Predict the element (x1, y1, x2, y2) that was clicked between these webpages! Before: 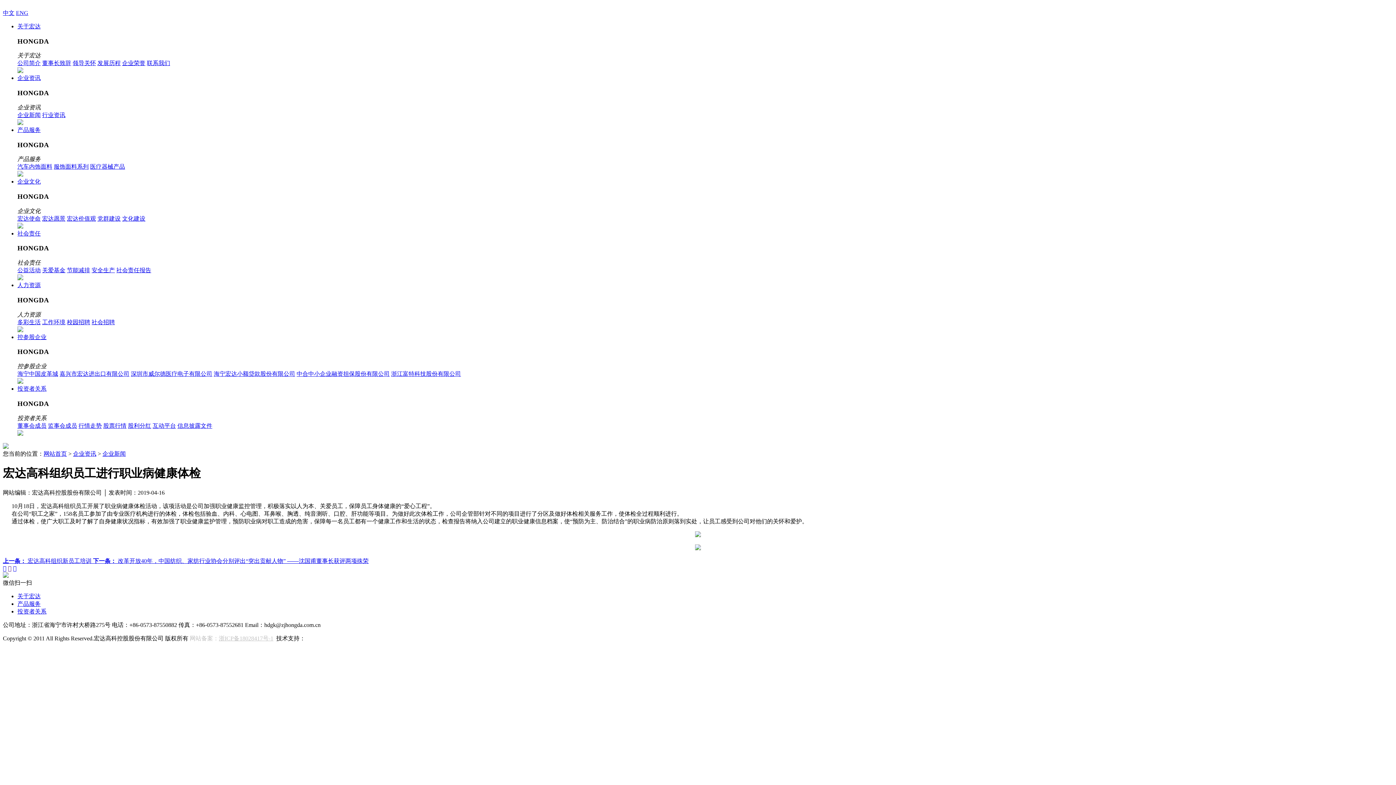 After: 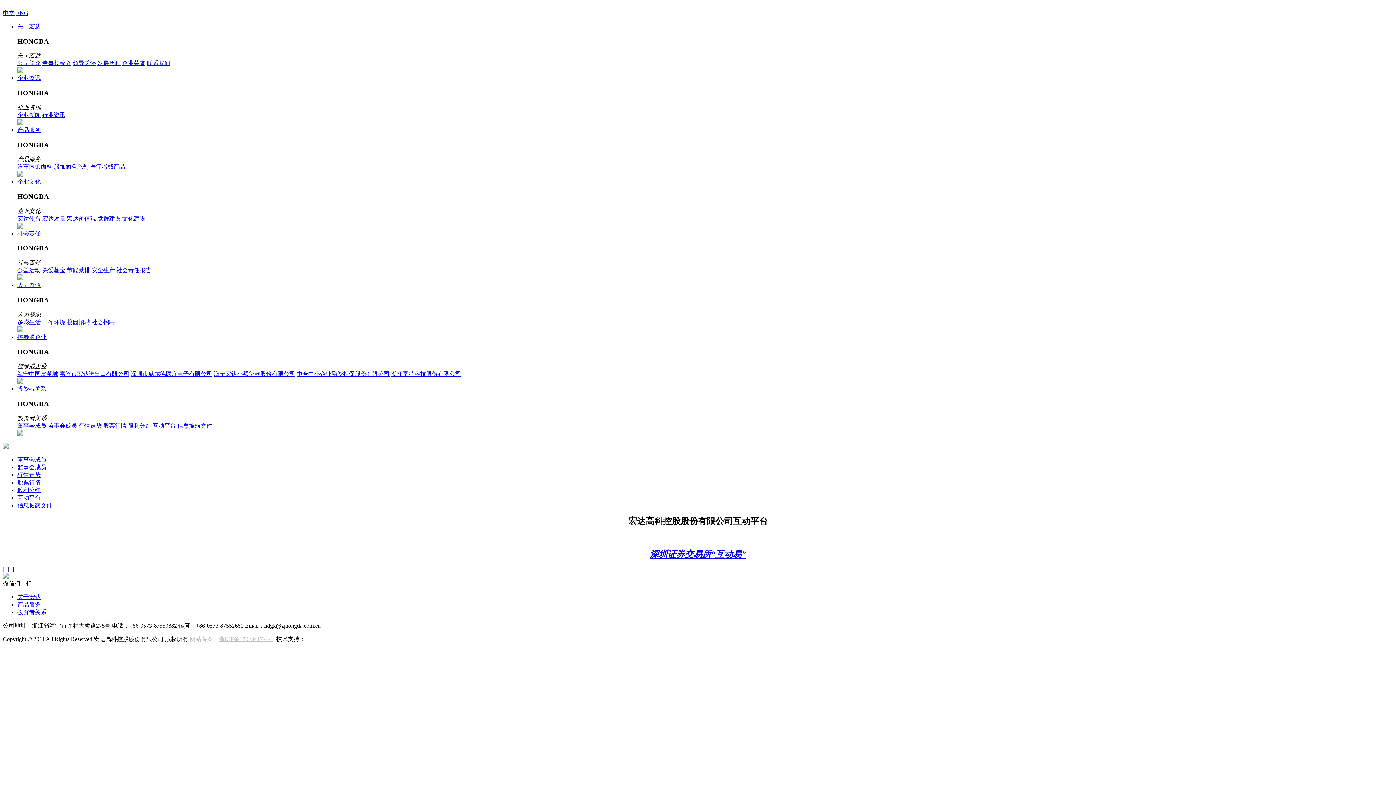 Action: bbox: (152, 422, 176, 428) label: 互动平台